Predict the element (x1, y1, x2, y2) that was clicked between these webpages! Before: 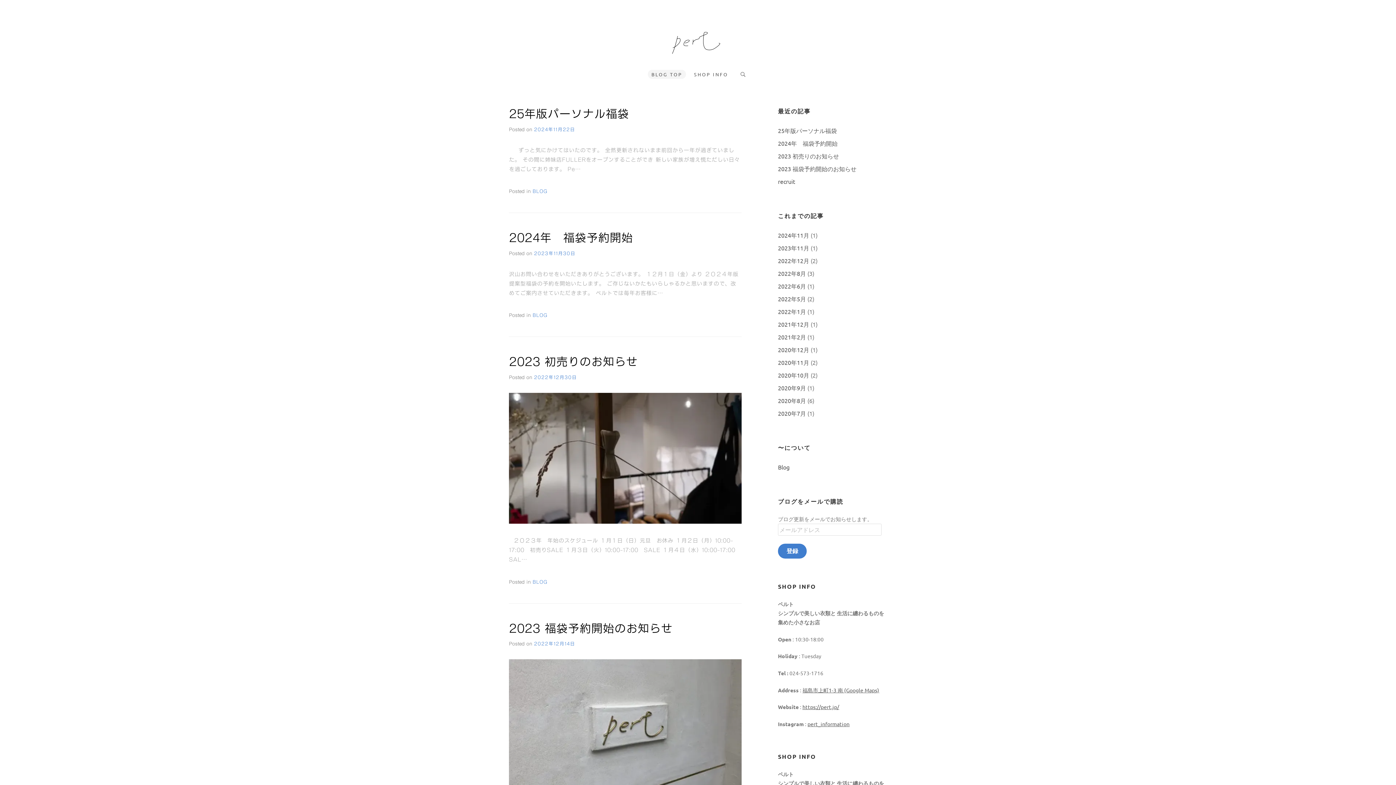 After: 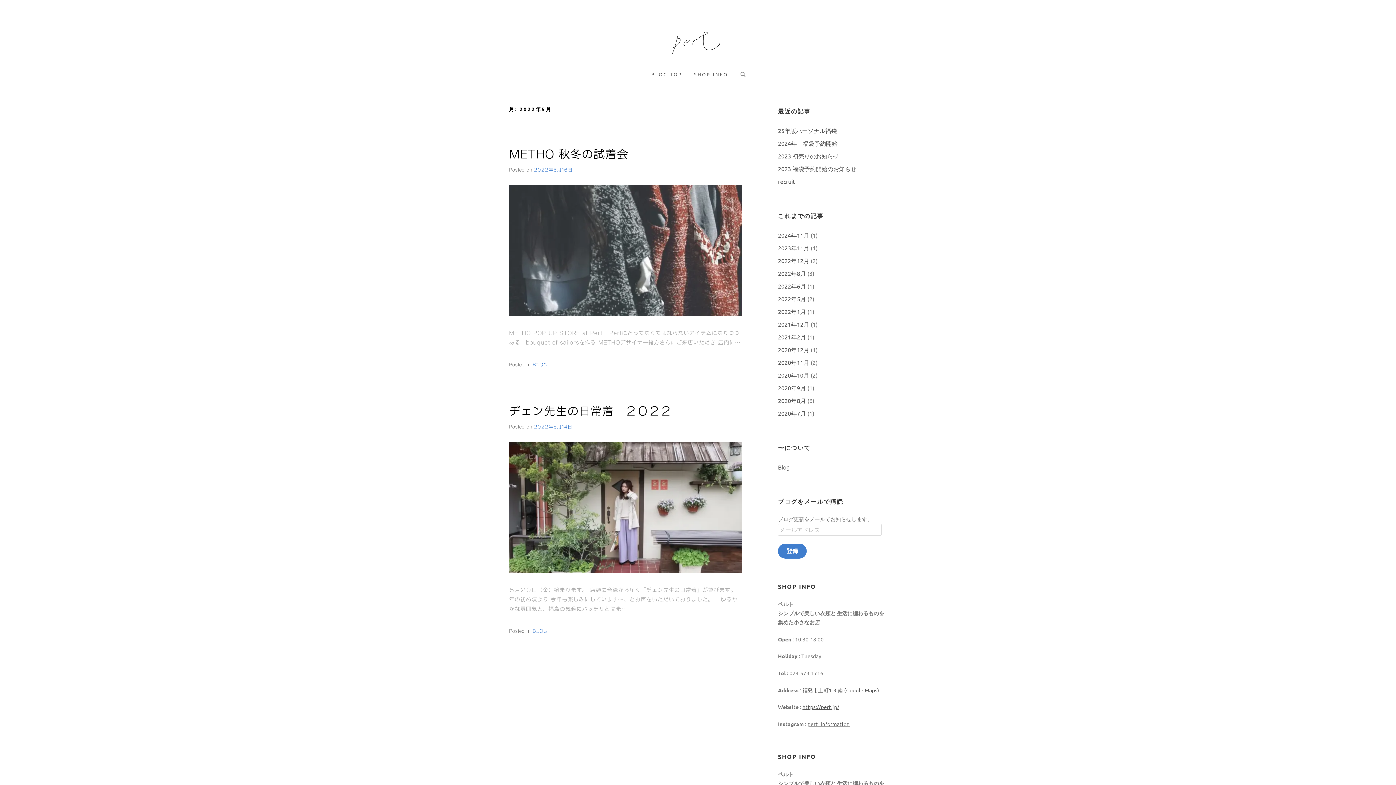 Action: label: 2022年5月 bbox: (778, 295, 806, 302)